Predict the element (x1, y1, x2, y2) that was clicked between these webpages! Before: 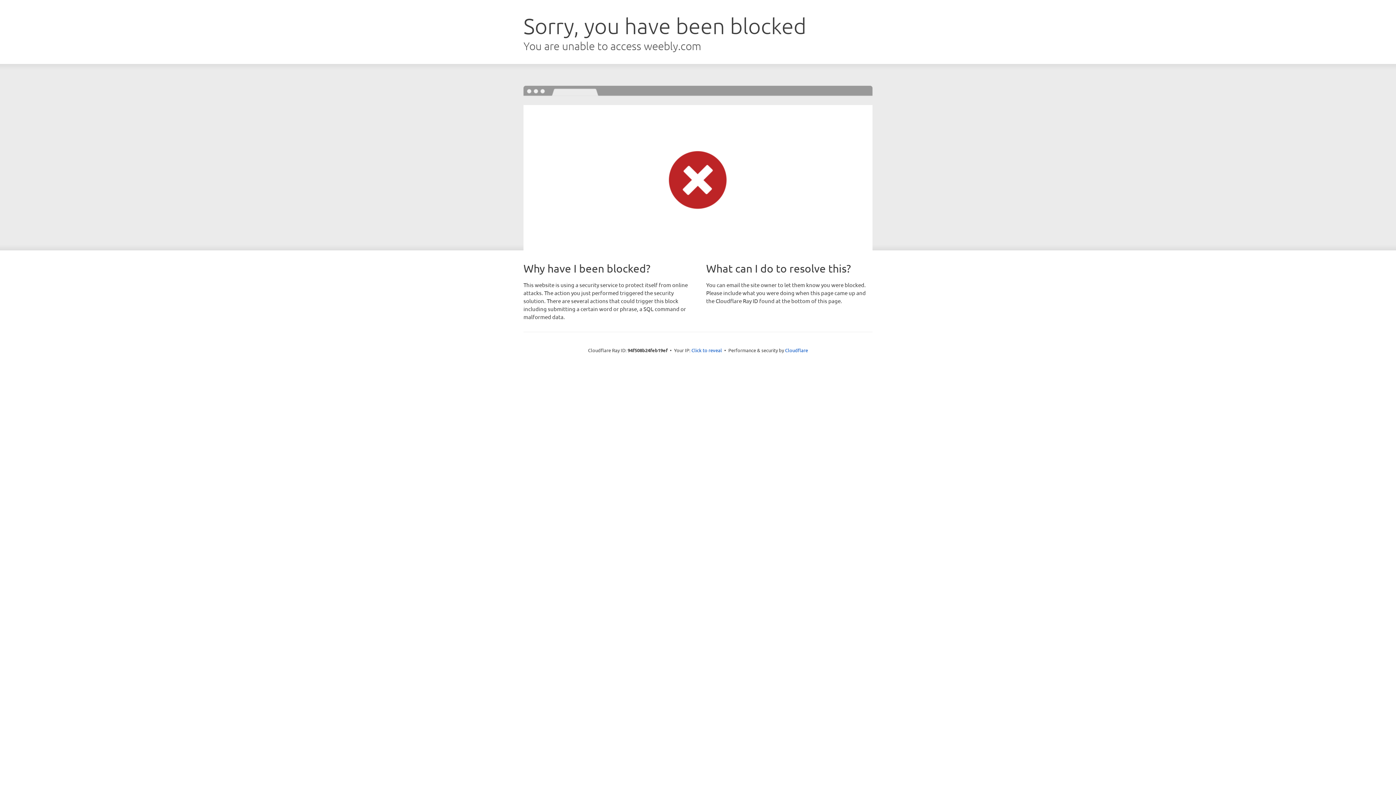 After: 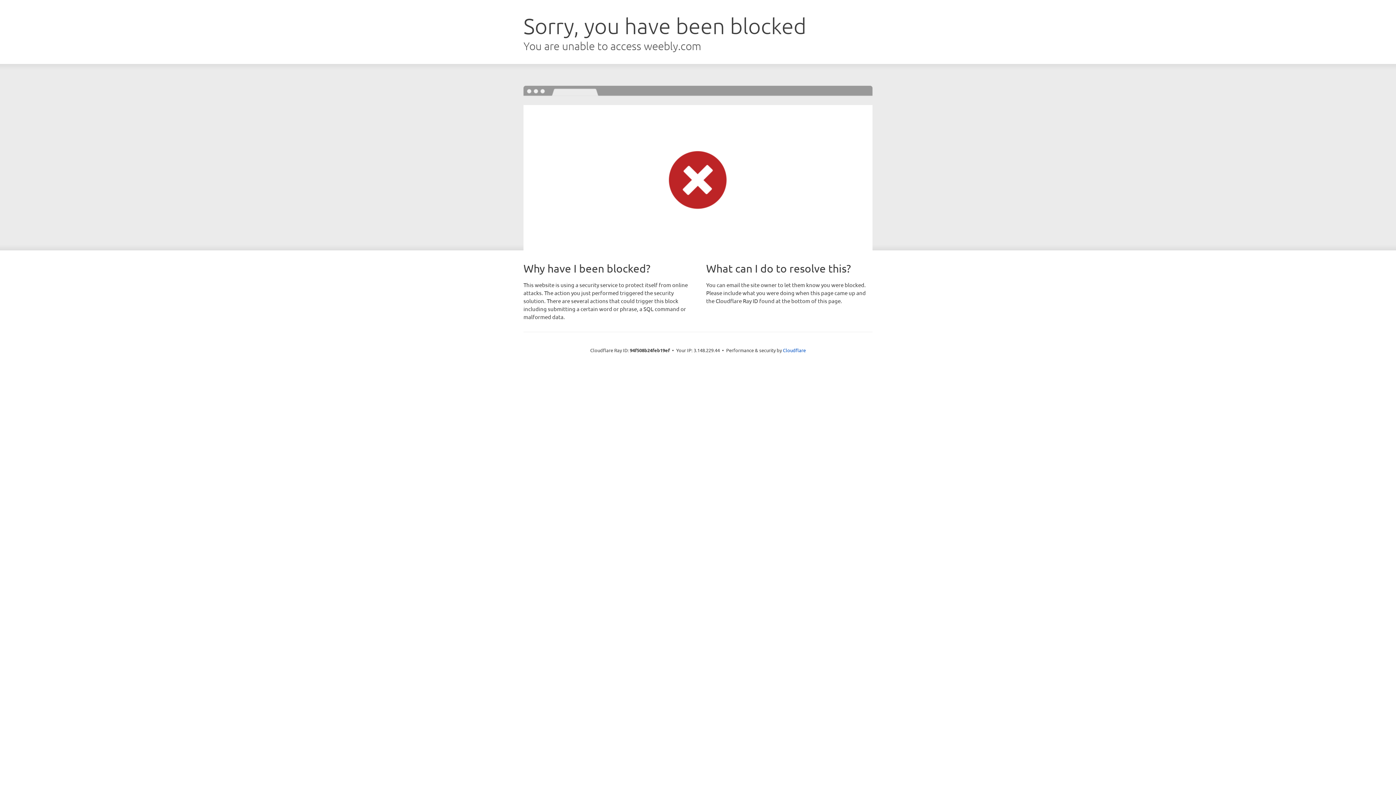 Action: label: Click to reveal bbox: (691, 346, 722, 353)